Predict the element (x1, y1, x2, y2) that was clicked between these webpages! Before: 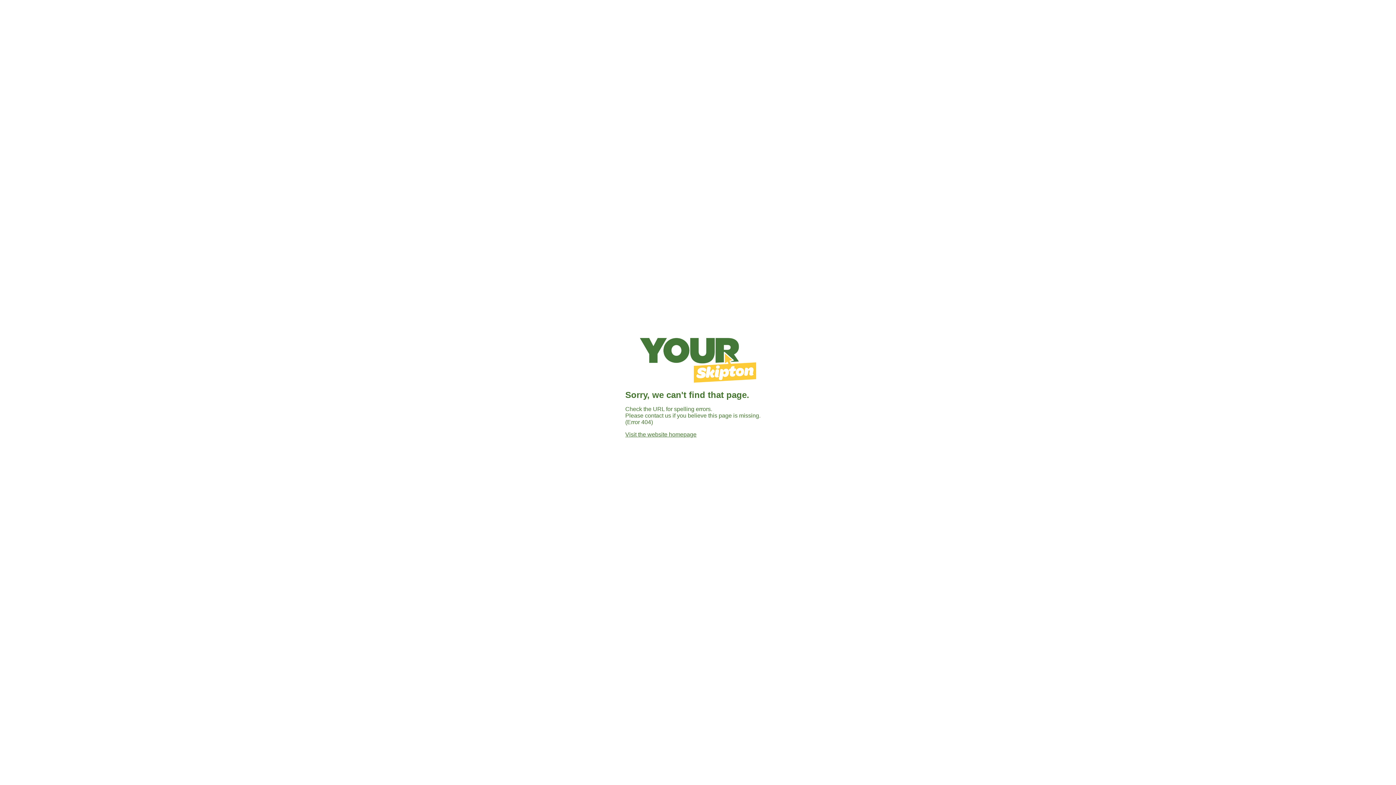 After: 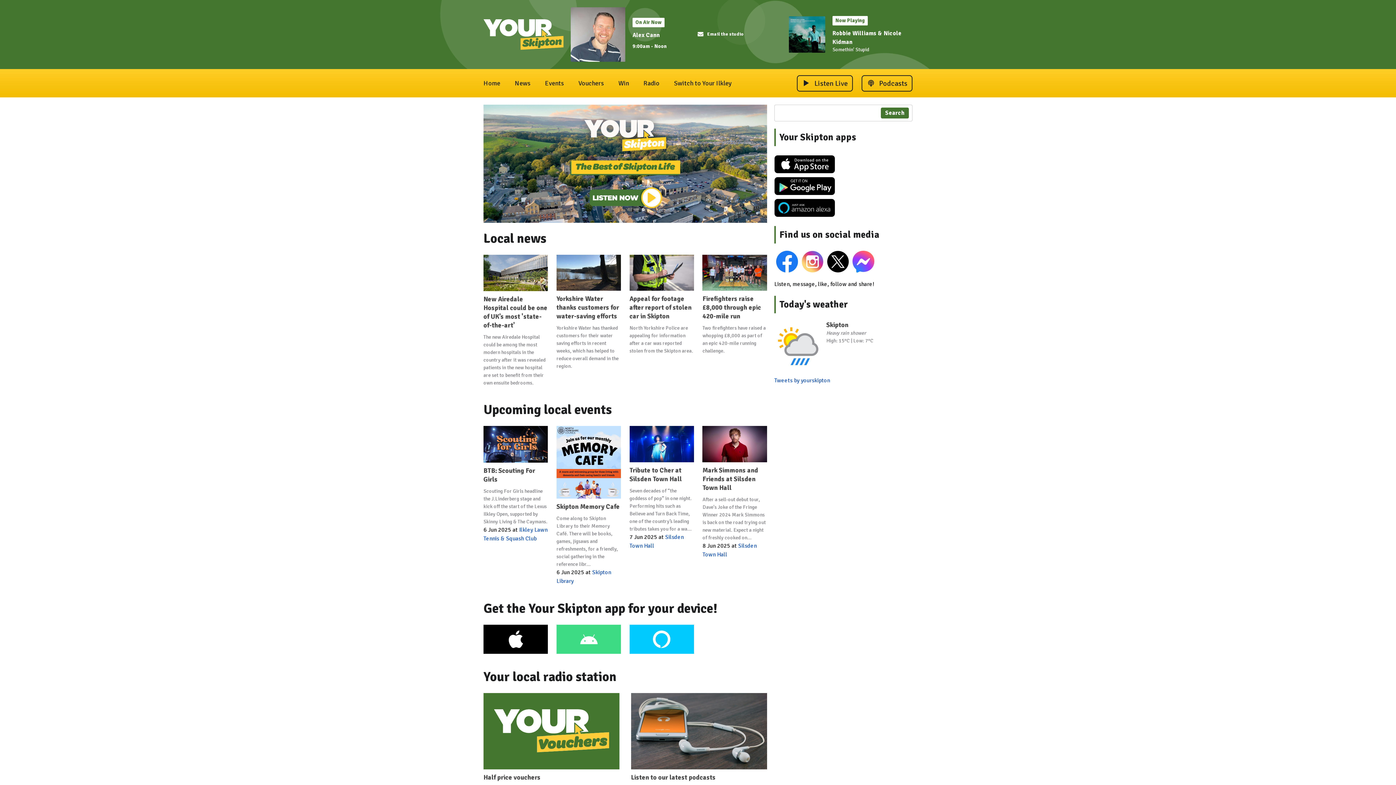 Action: bbox: (625, 431, 696, 437) label: Visit the website homepage